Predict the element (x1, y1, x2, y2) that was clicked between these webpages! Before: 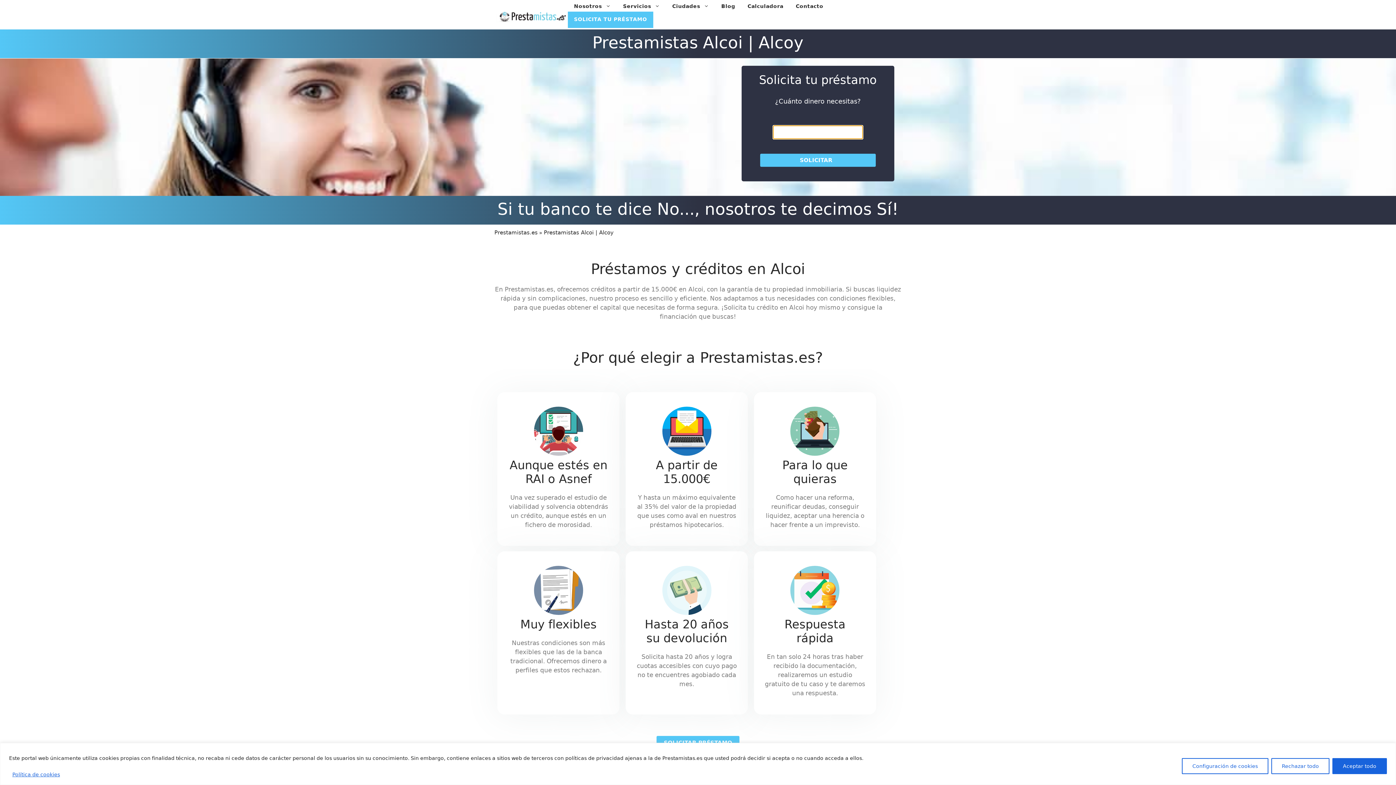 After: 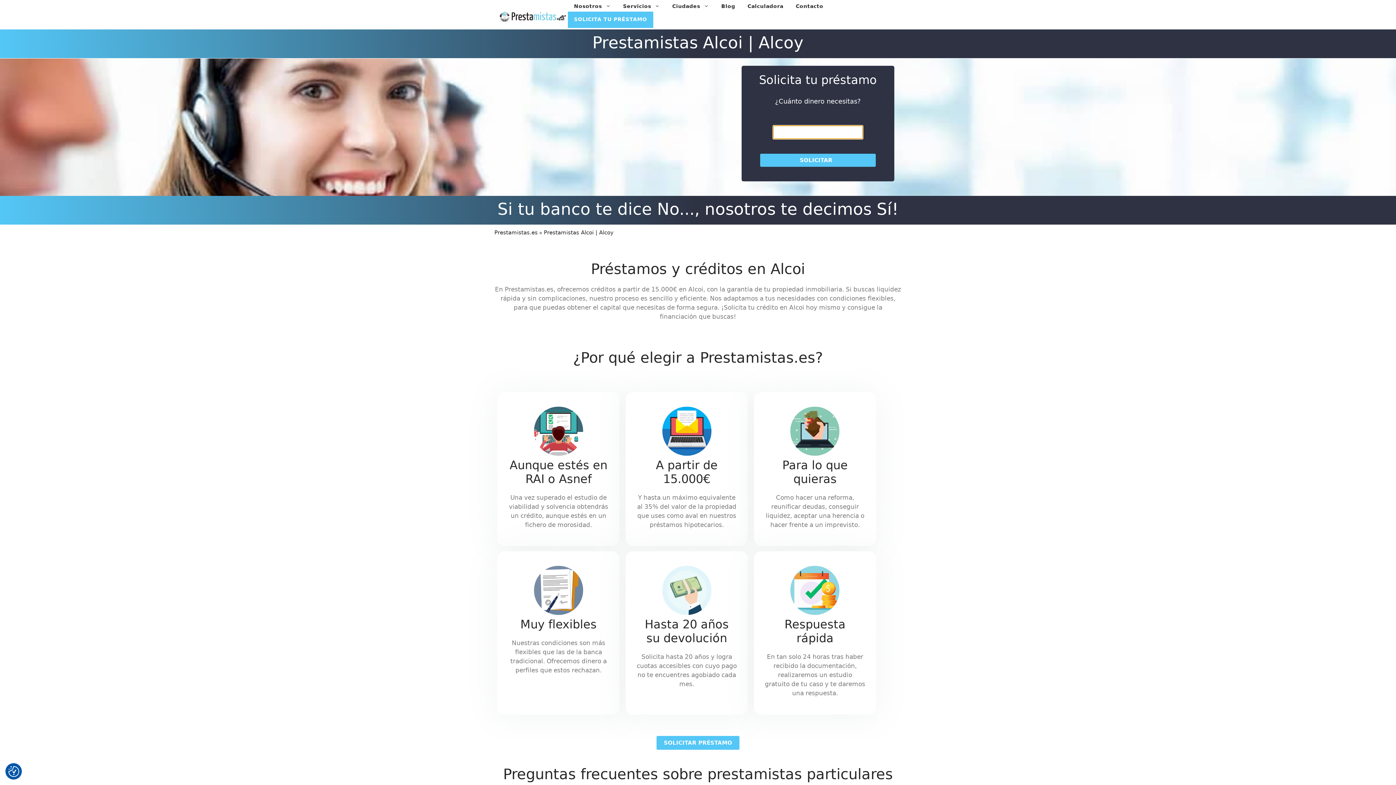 Action: label: Rechazar todo bbox: (1271, 758, 1329, 774)